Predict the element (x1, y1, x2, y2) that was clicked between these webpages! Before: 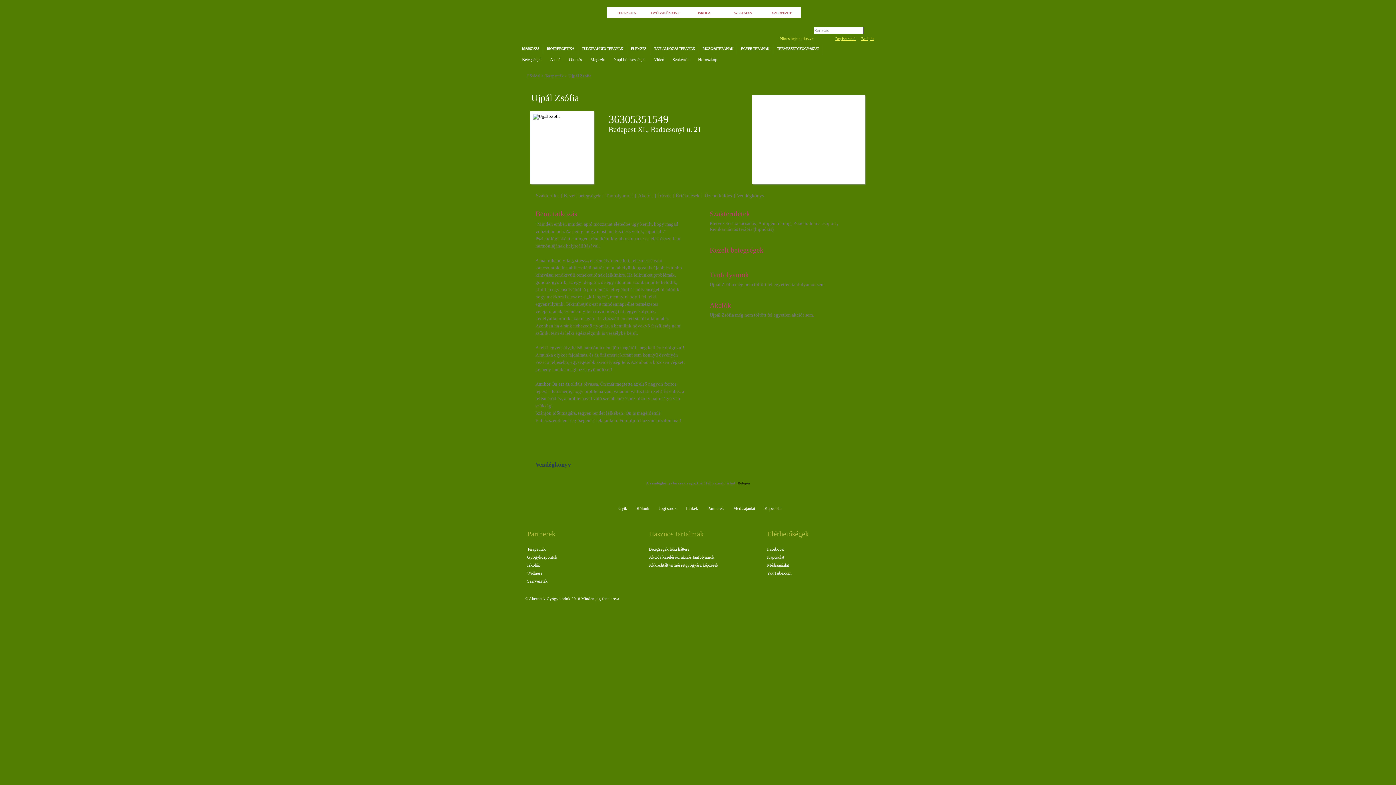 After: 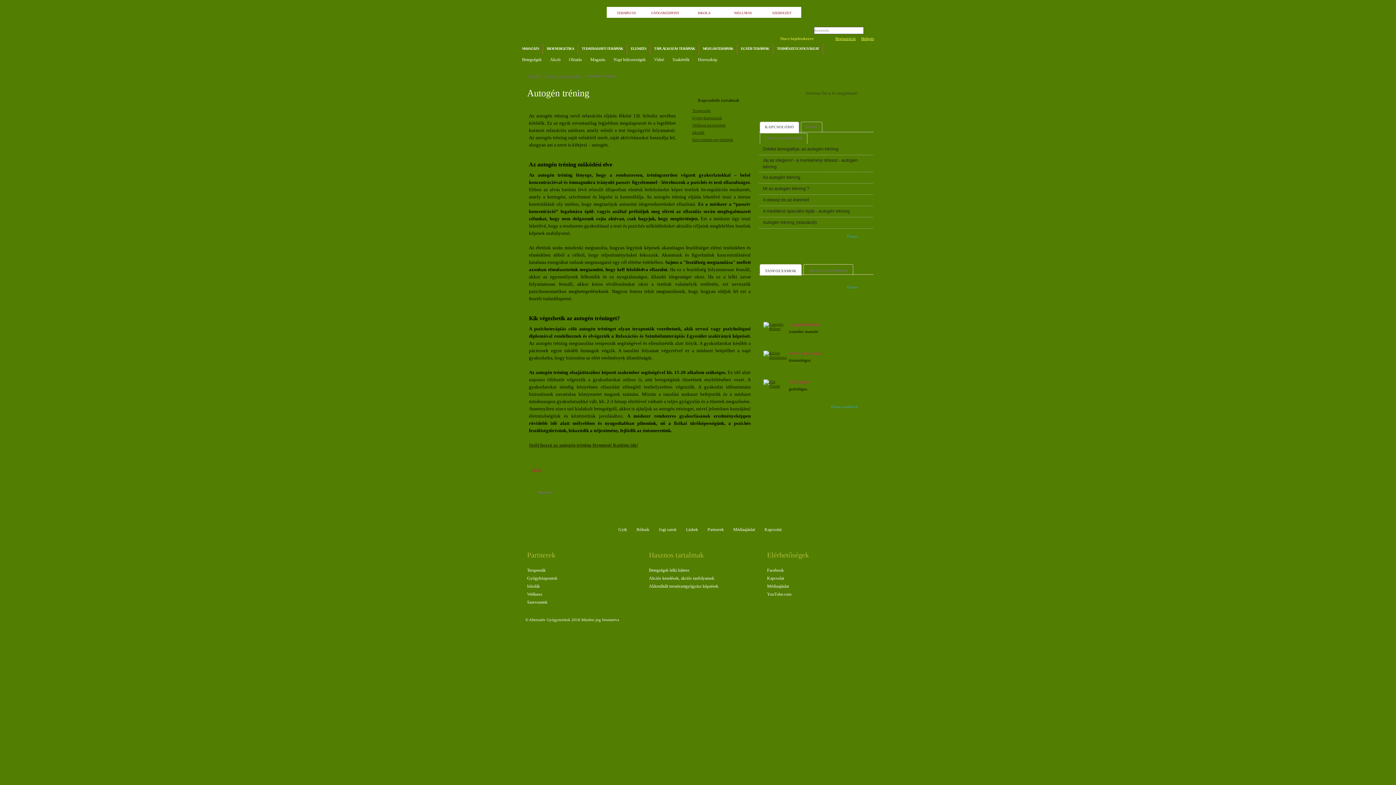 Action: label: Autogén tréning bbox: (758, 220, 790, 226)